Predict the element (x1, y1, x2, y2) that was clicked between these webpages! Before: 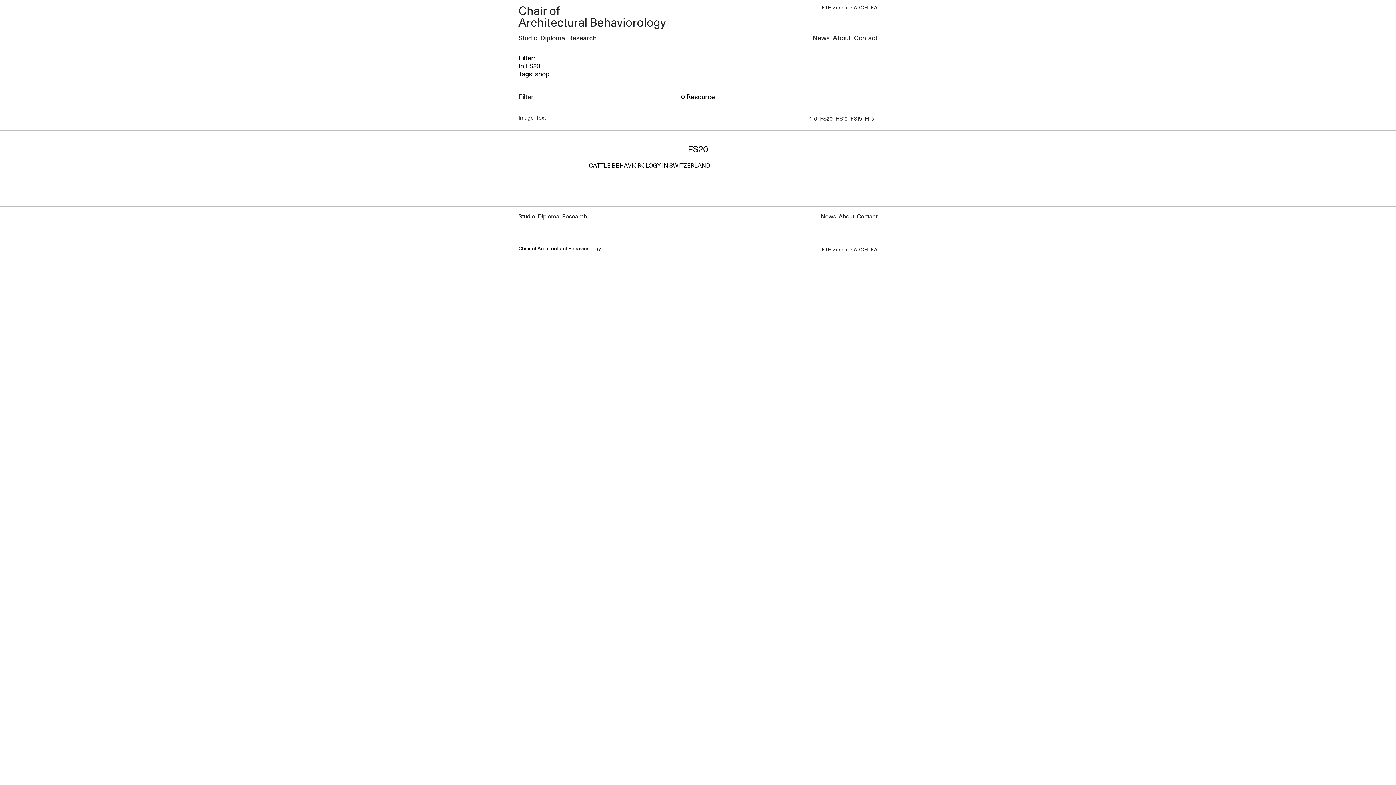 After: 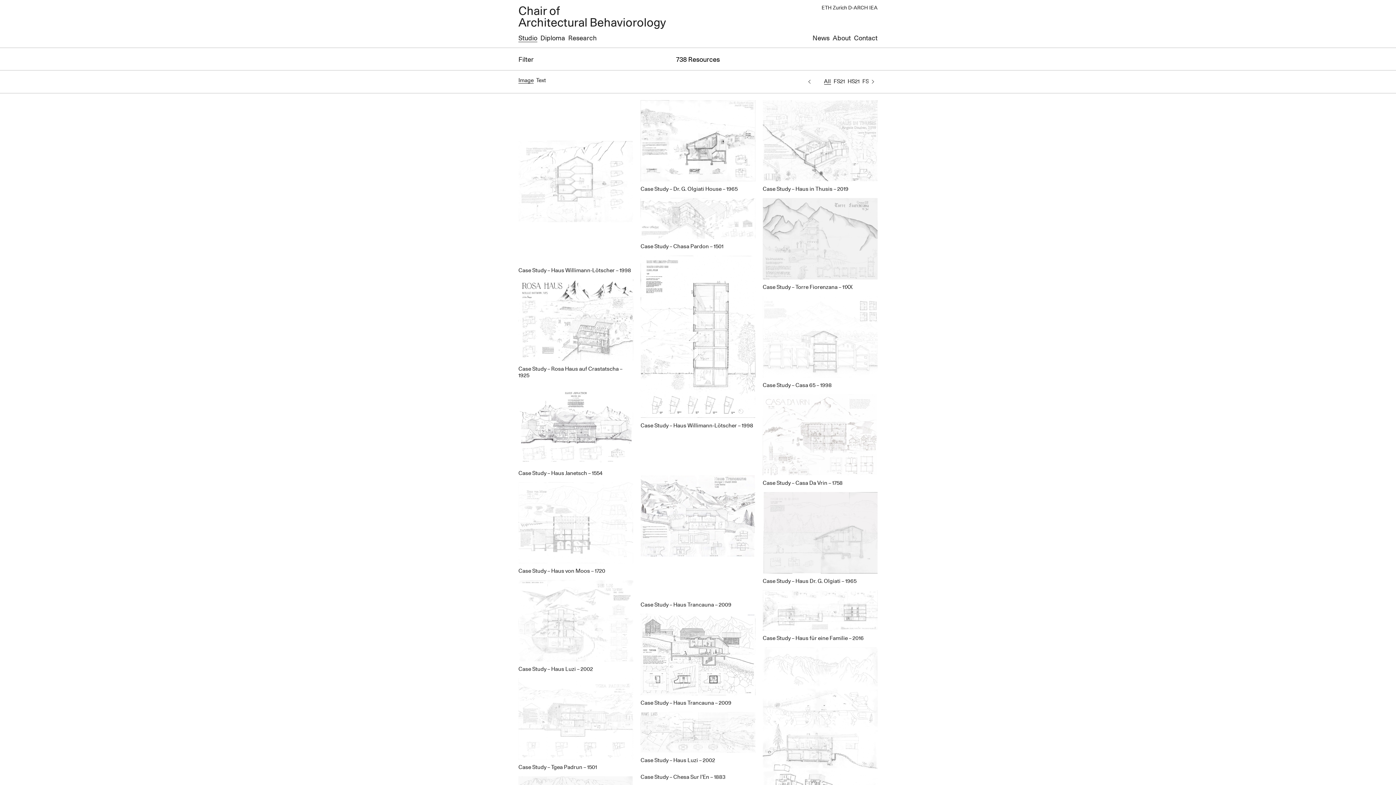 Action: label: Studio bbox: (518, 213, 535, 219)